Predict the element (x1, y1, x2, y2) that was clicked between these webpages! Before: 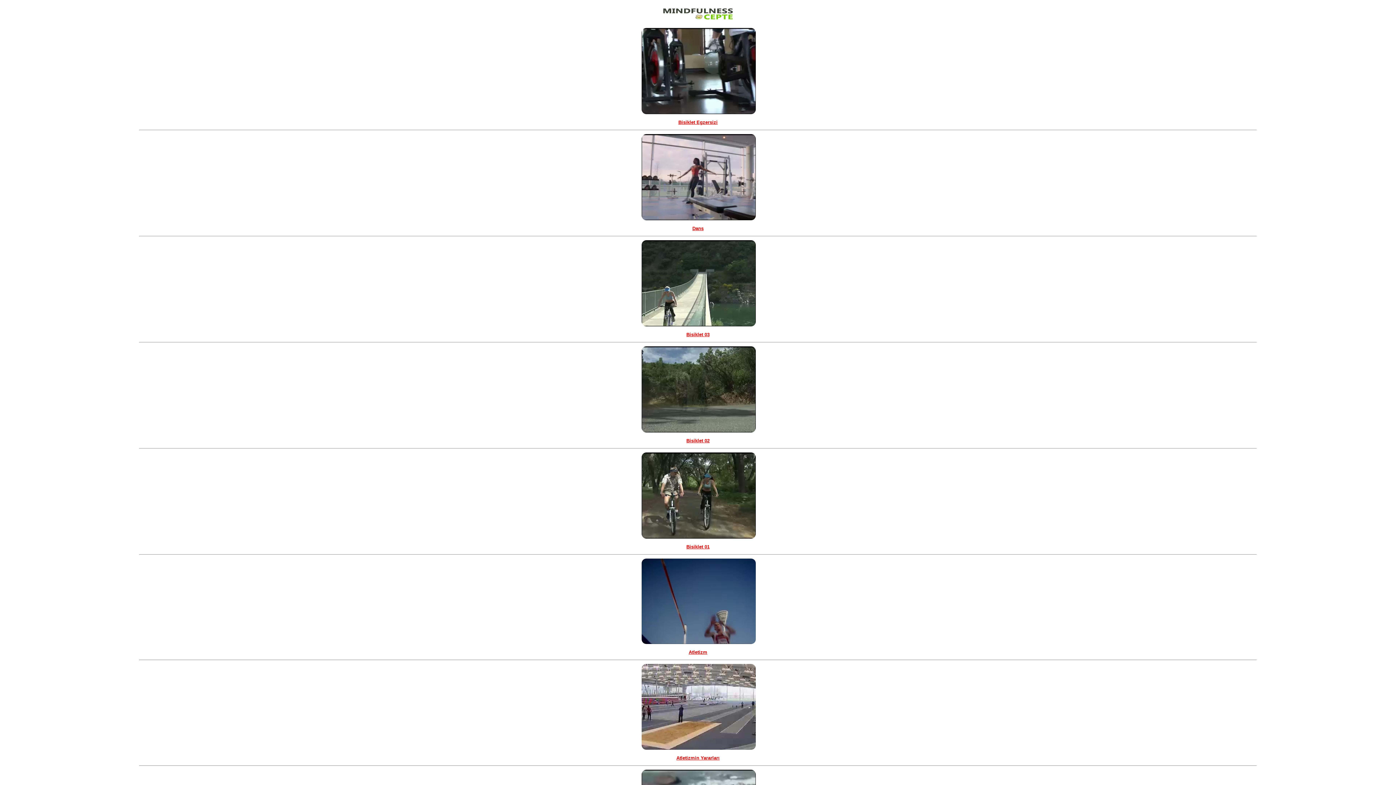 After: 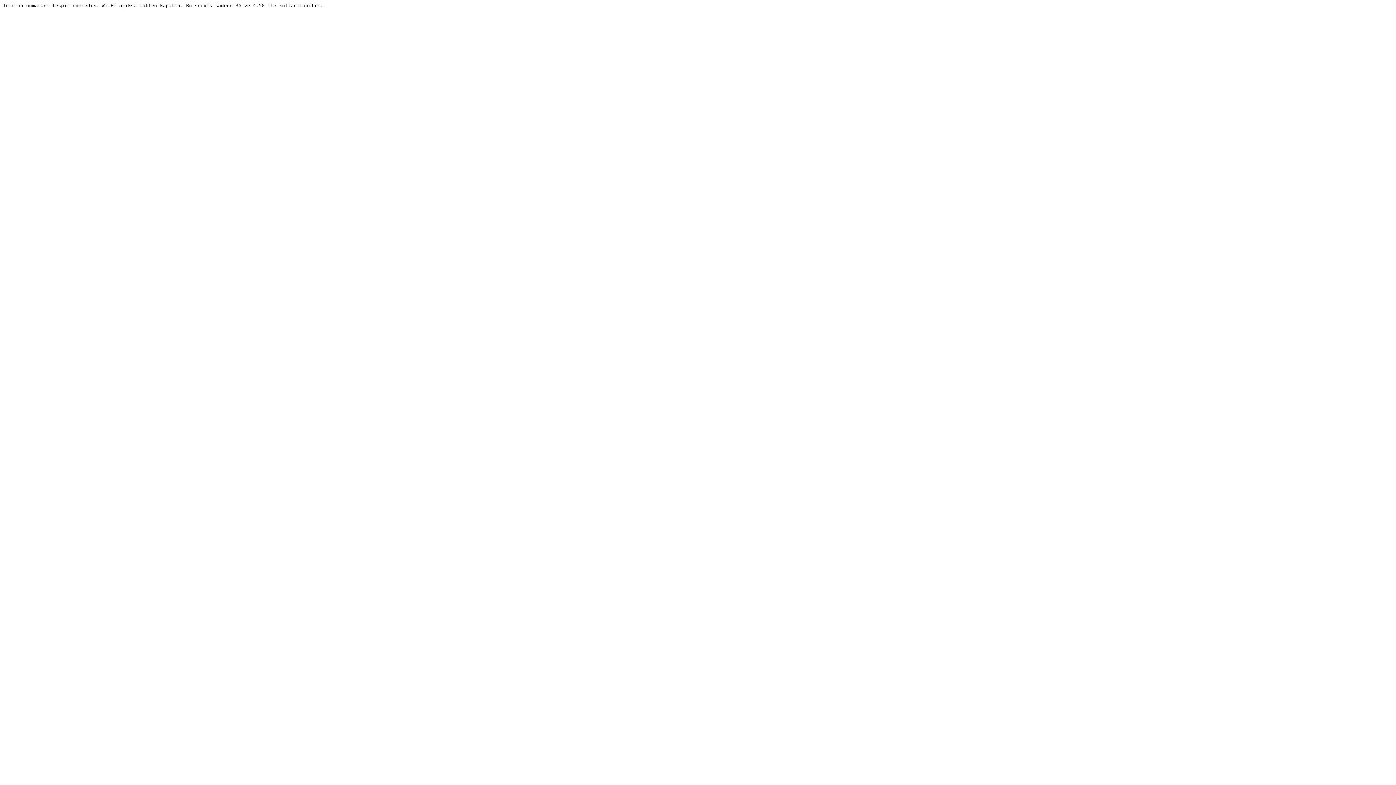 Action: bbox: (640, 26, 756, 127) label: Bisiklet Egzersizi